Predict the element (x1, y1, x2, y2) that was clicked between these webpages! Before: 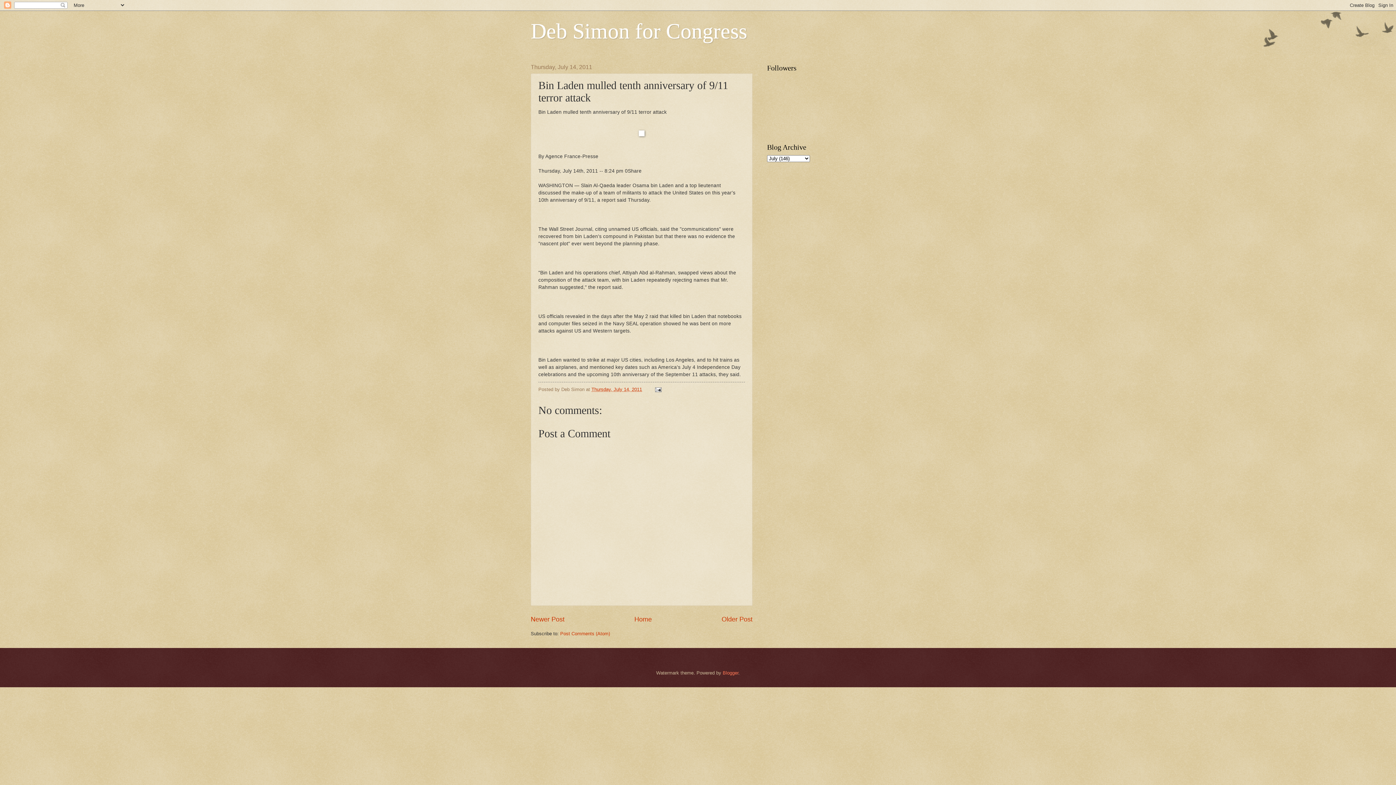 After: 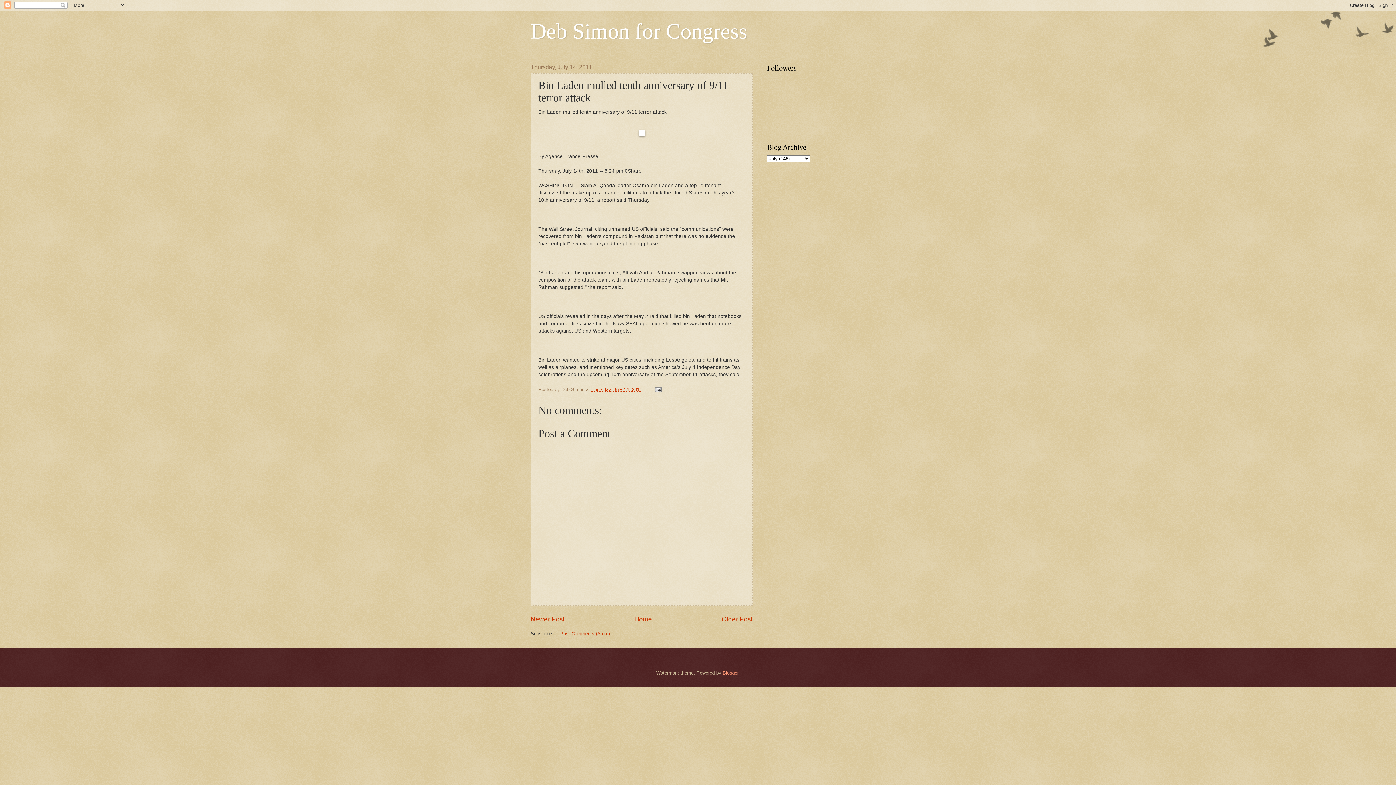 Action: bbox: (722, 670, 738, 675) label: Blogger